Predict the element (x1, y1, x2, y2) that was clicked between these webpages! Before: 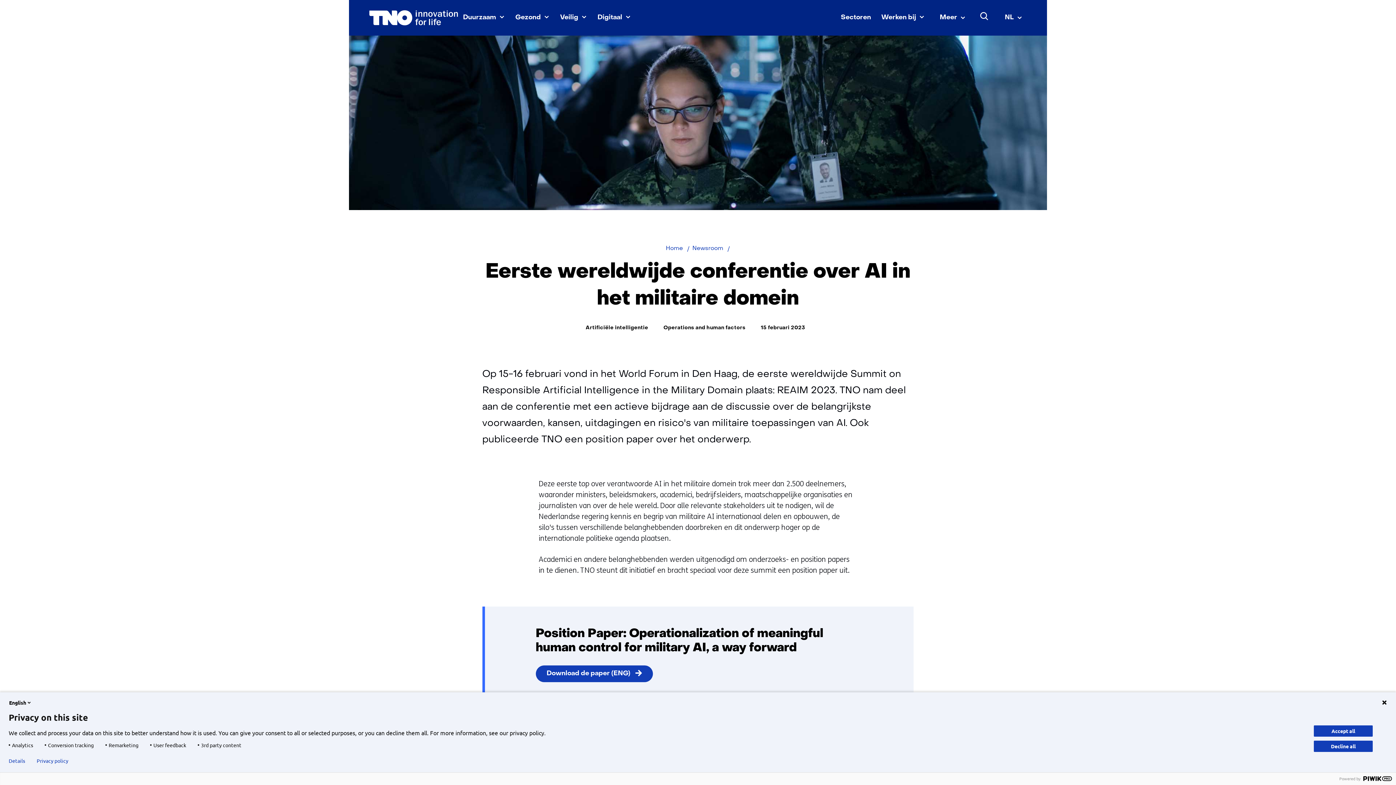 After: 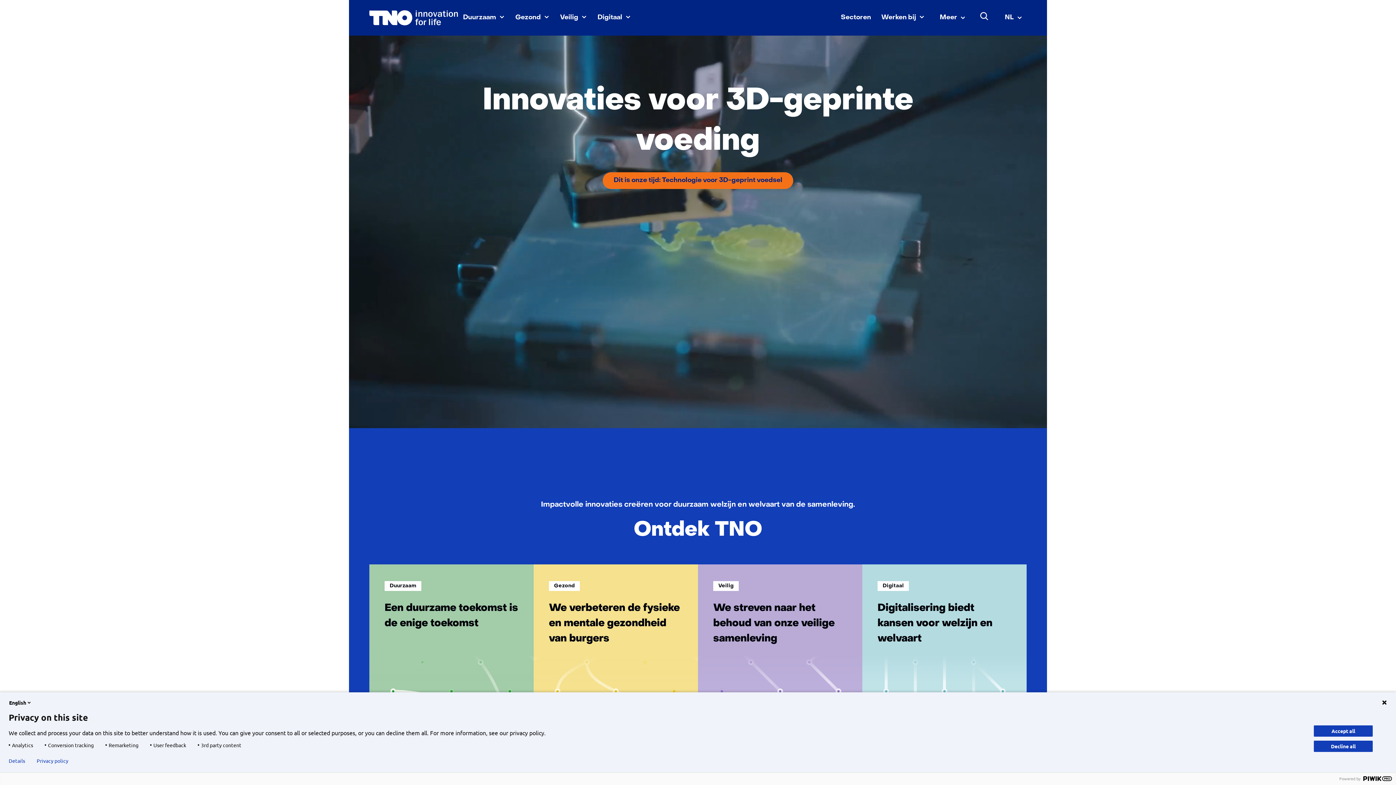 Action: bbox: (369, 10, 458, 25)